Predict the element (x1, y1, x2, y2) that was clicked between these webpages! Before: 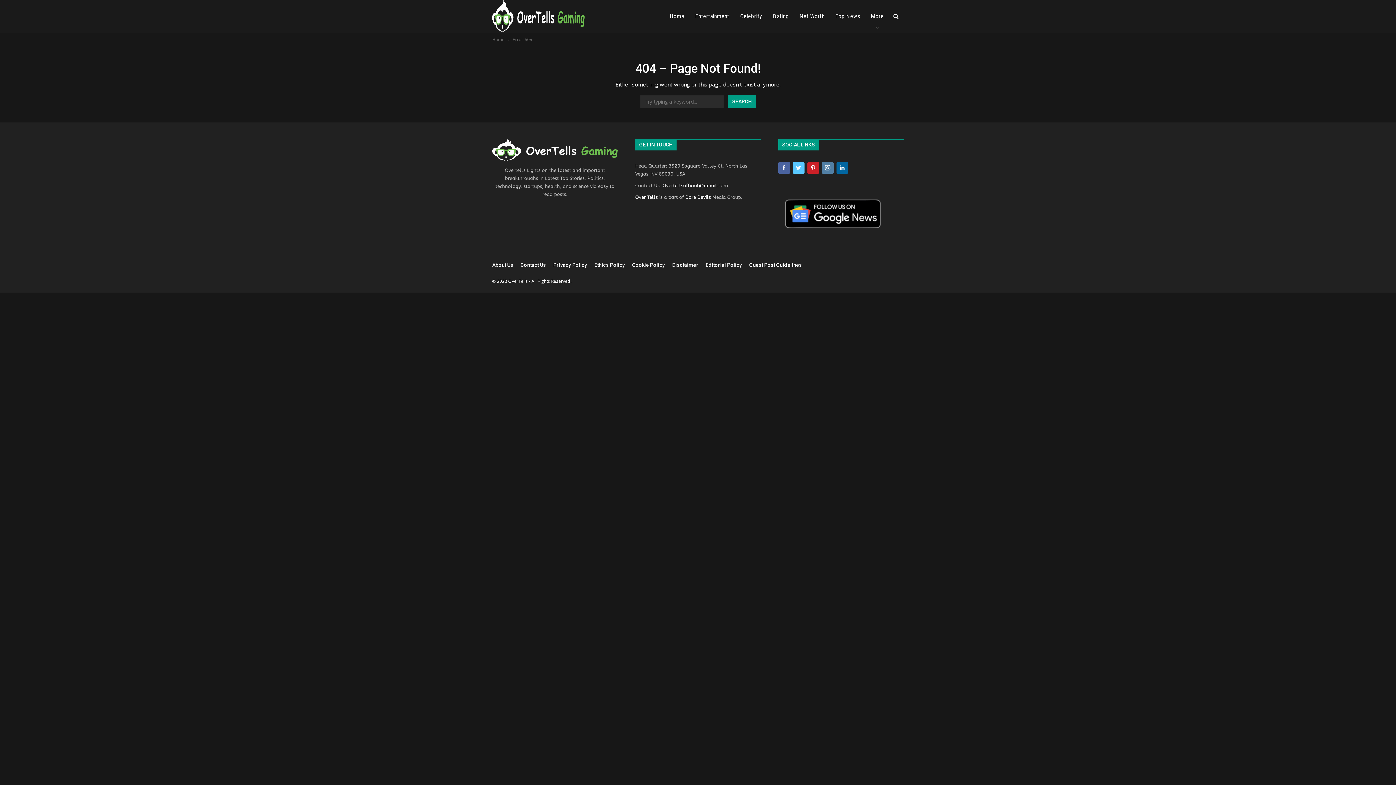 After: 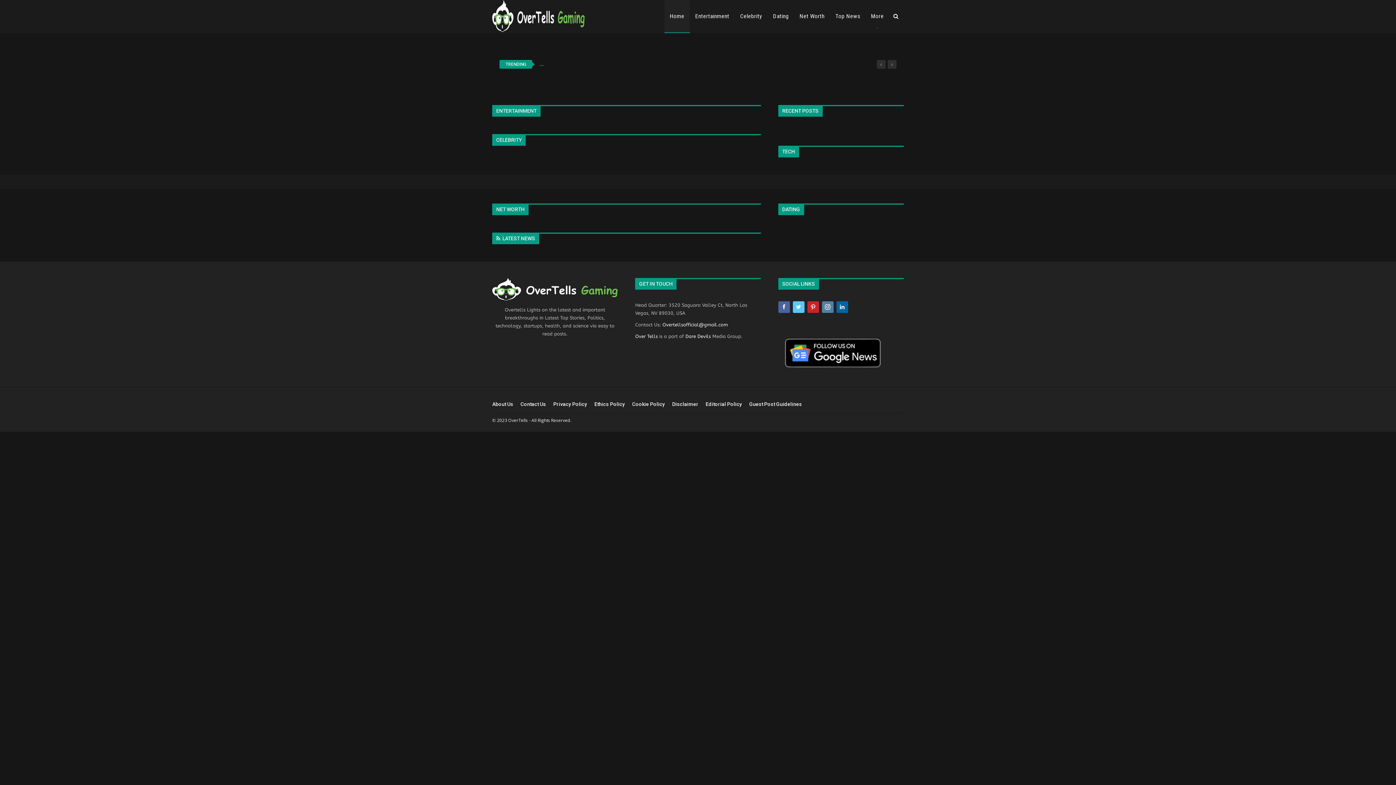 Action: bbox: (492, 0, 588, 32)